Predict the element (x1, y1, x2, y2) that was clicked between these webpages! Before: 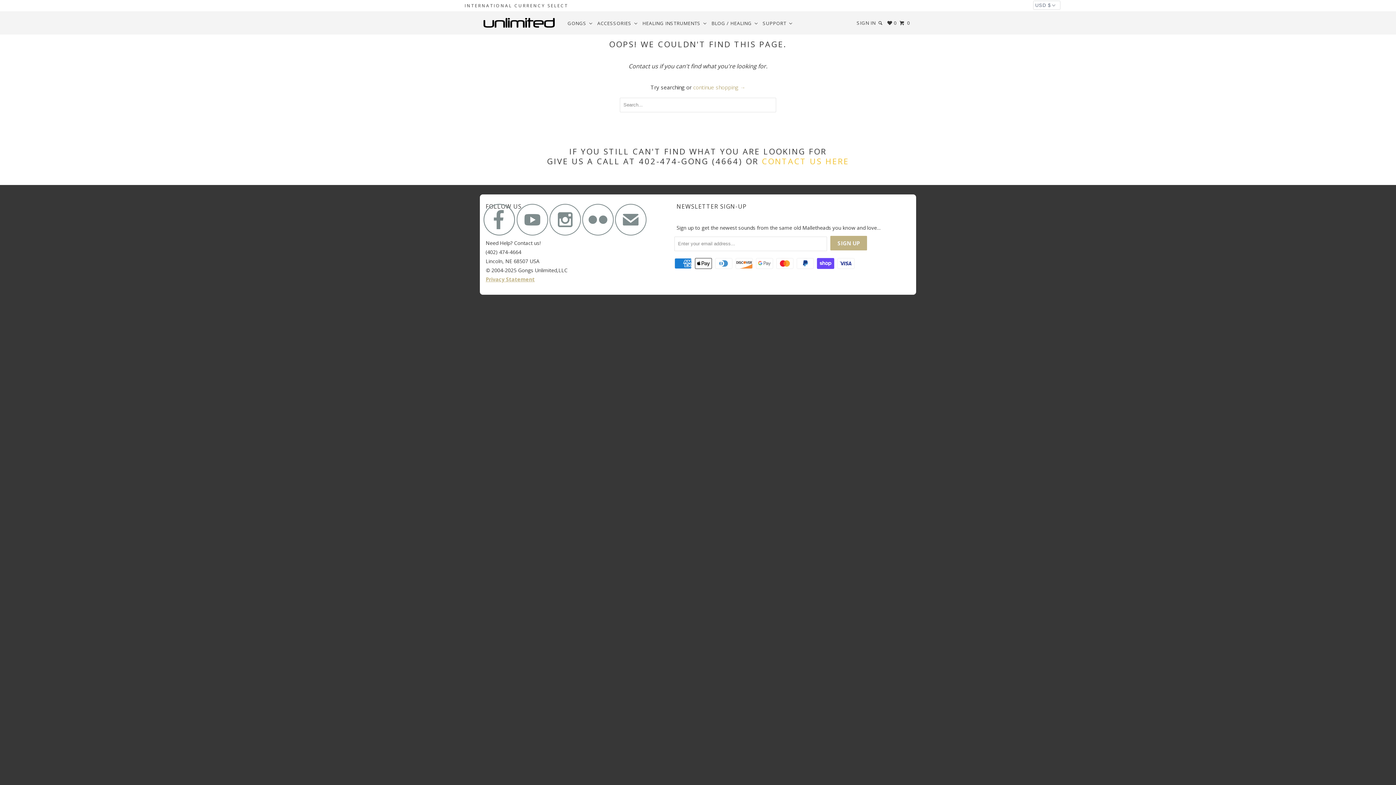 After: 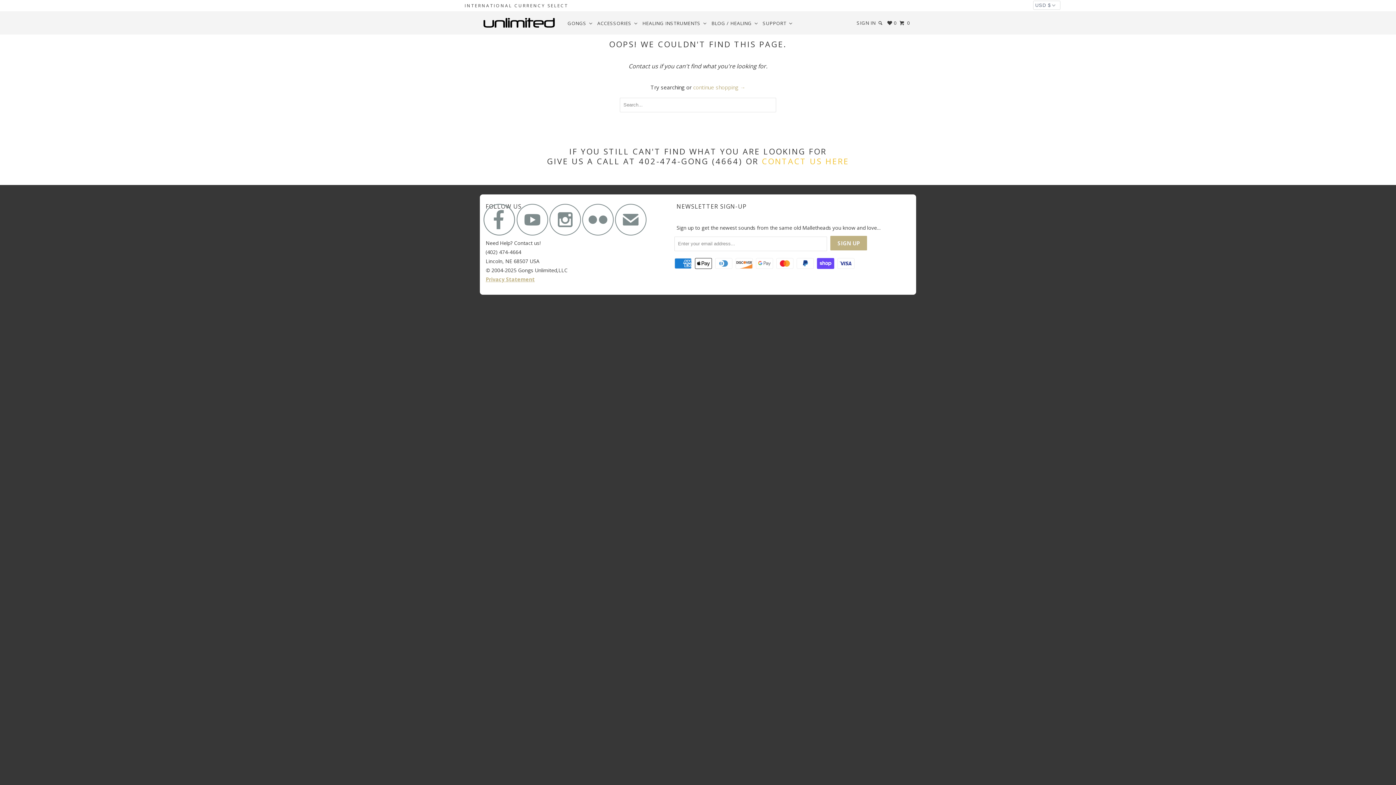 Action: label: NEWSLETTER SIGN-UP bbox: (674, 201, 746, 211)